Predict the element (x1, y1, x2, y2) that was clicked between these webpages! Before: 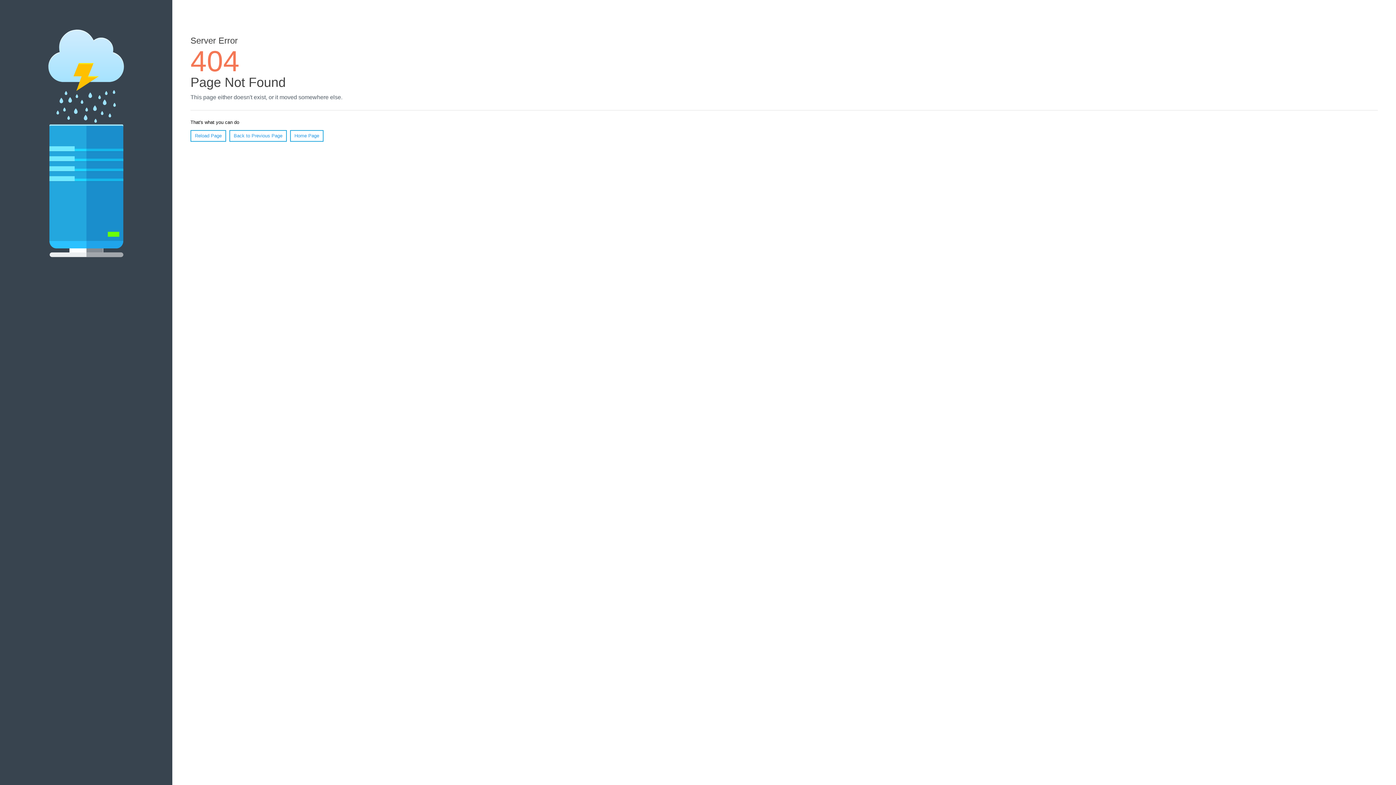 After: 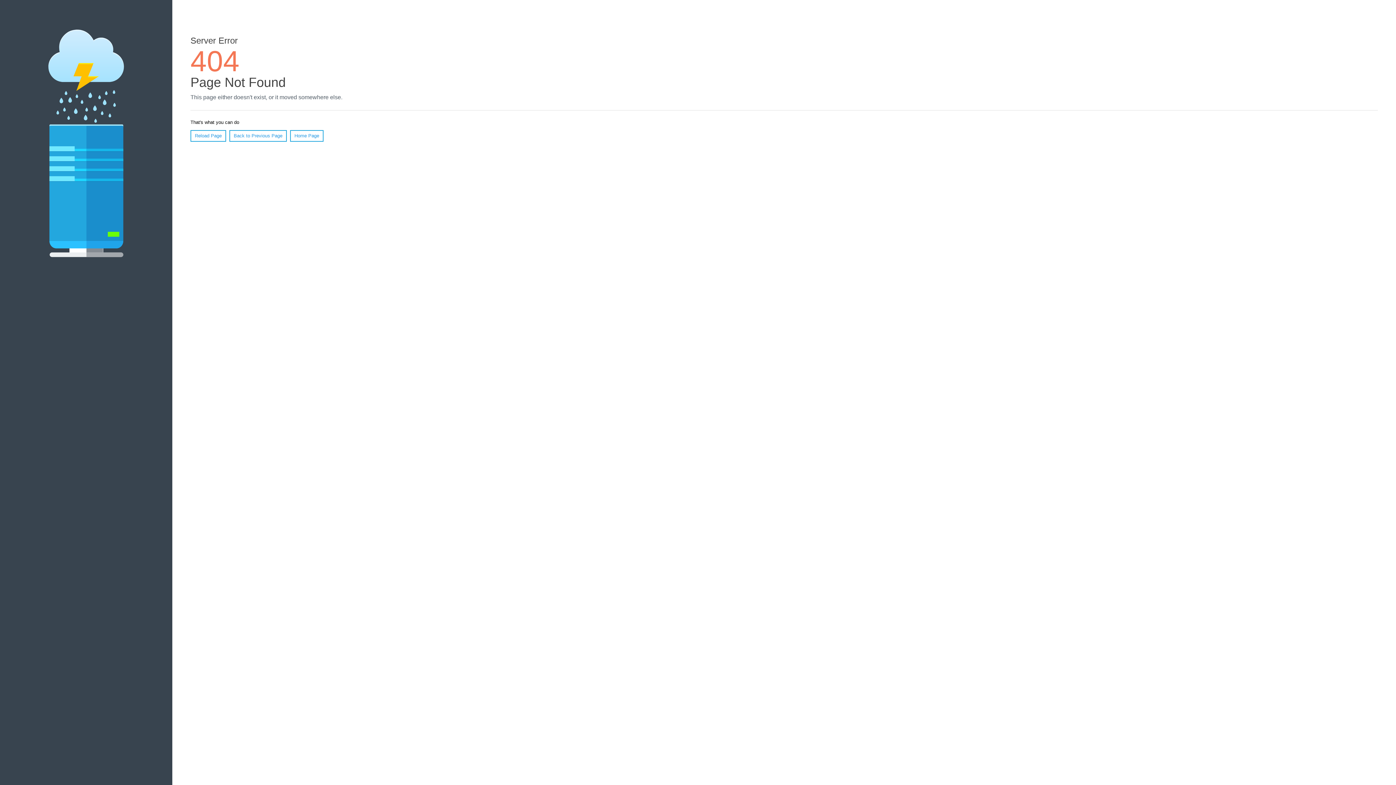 Action: label: Reload Page bbox: (190, 130, 226, 141)